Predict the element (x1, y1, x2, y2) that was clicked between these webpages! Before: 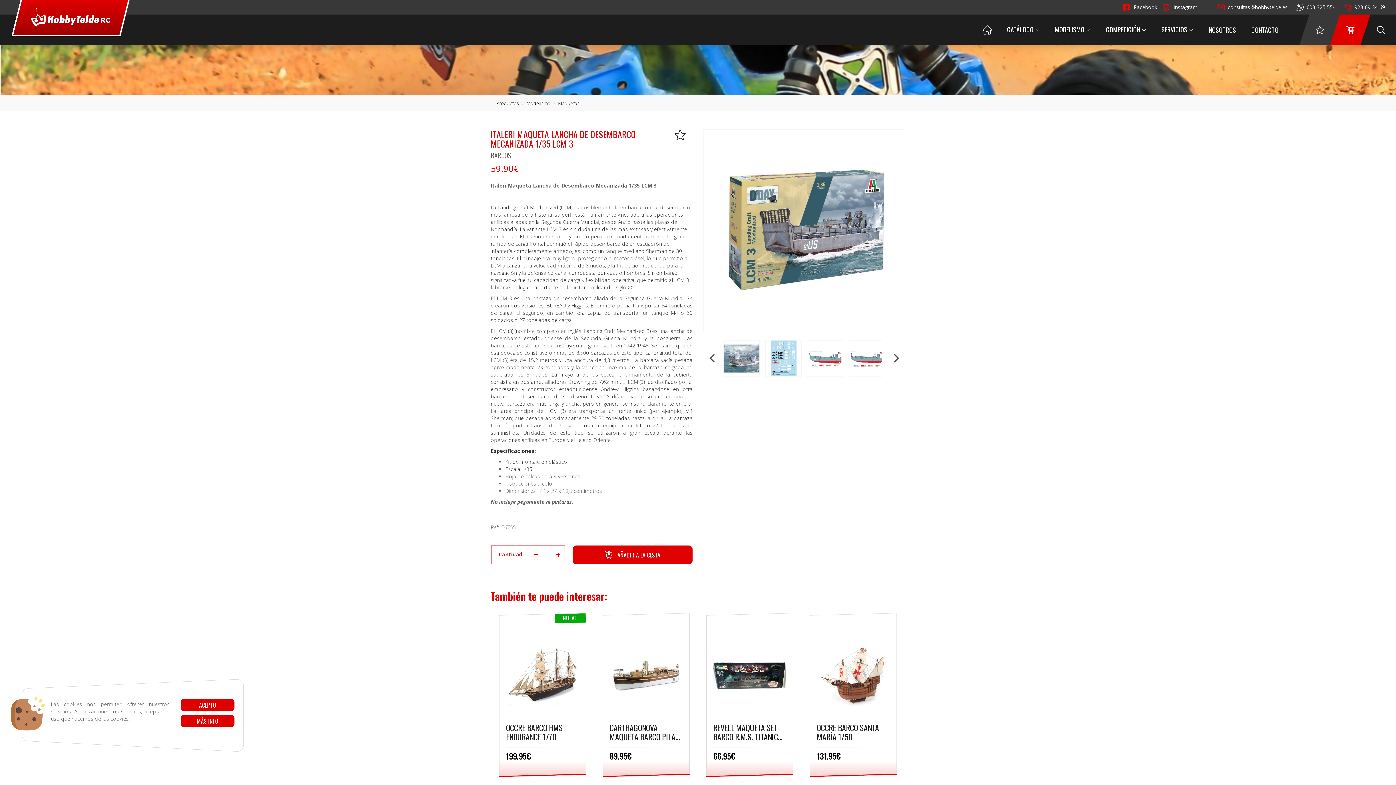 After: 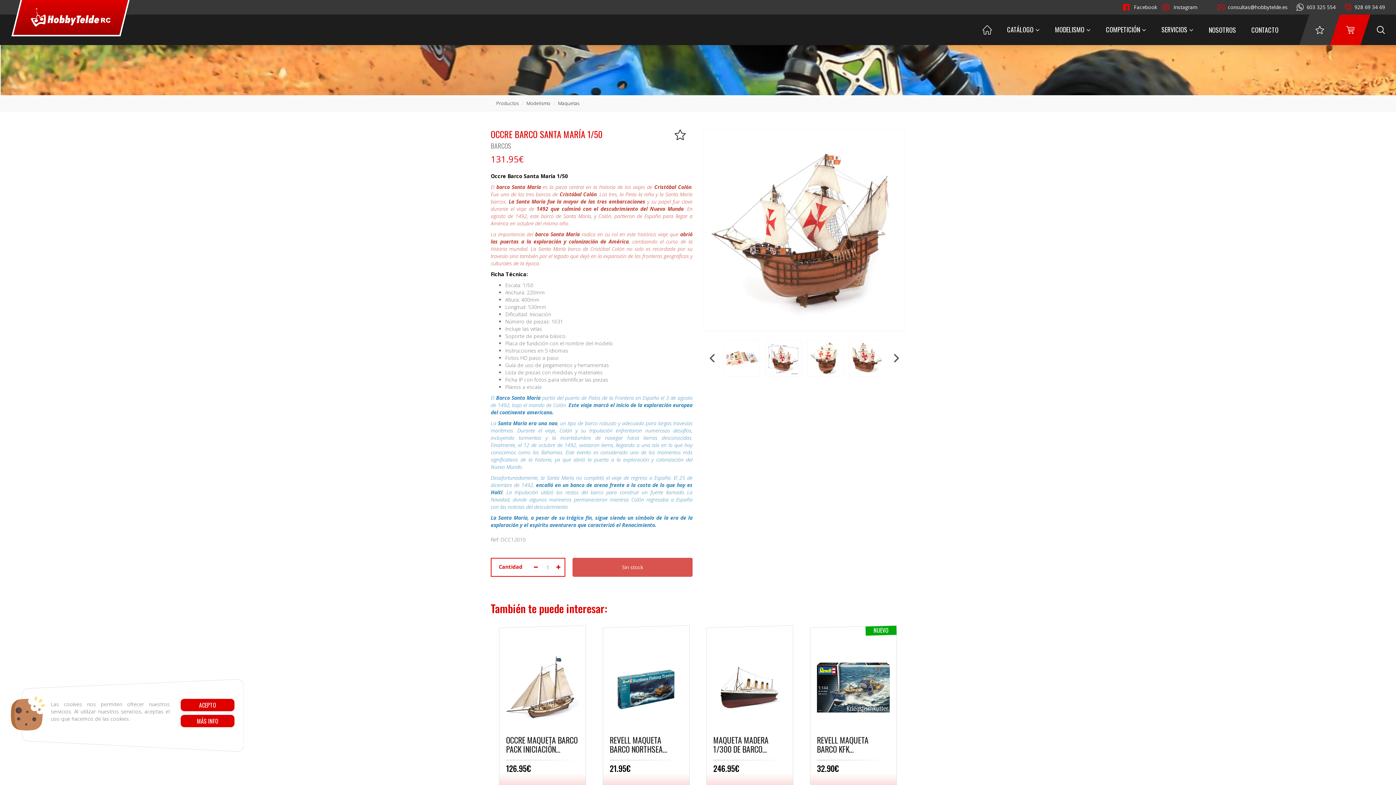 Action: bbox: (810, 761, 896, 778)